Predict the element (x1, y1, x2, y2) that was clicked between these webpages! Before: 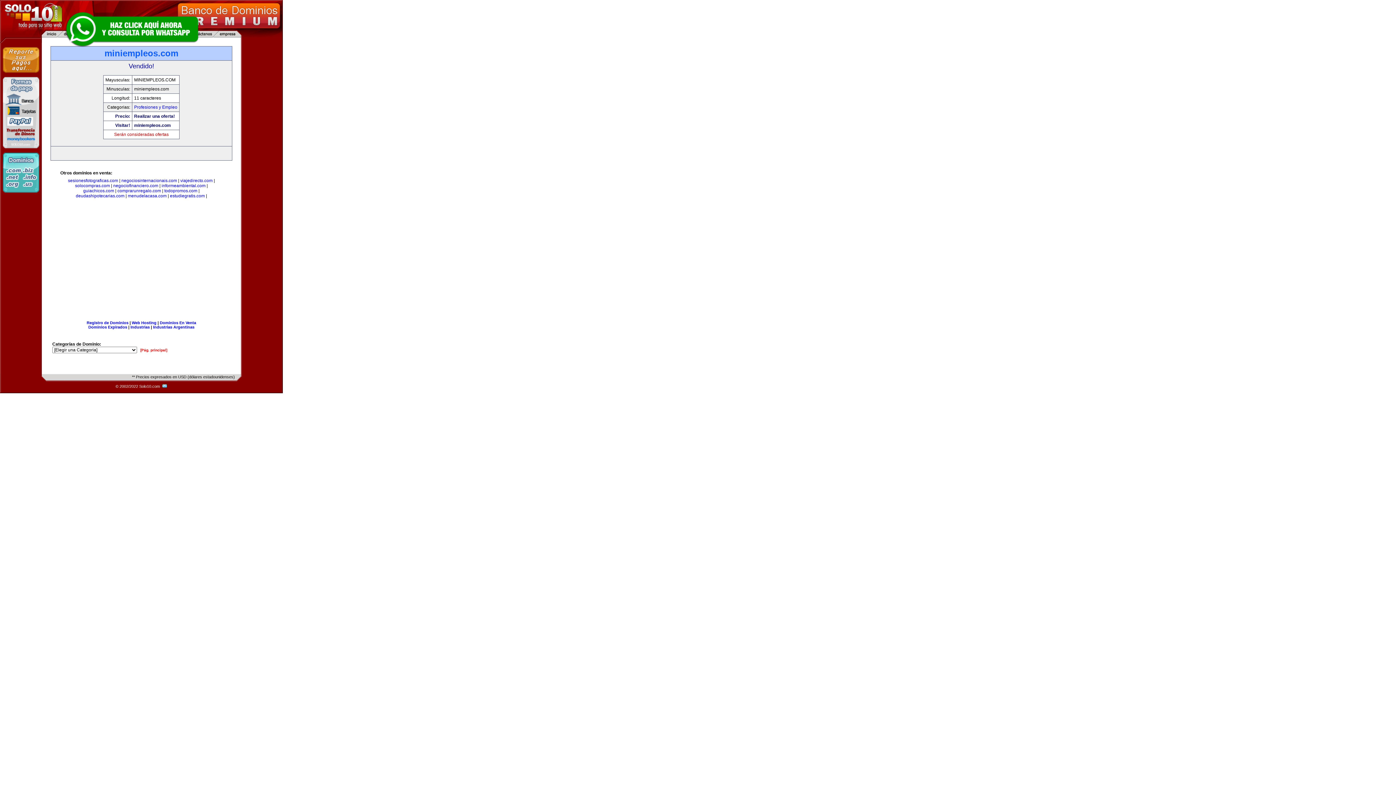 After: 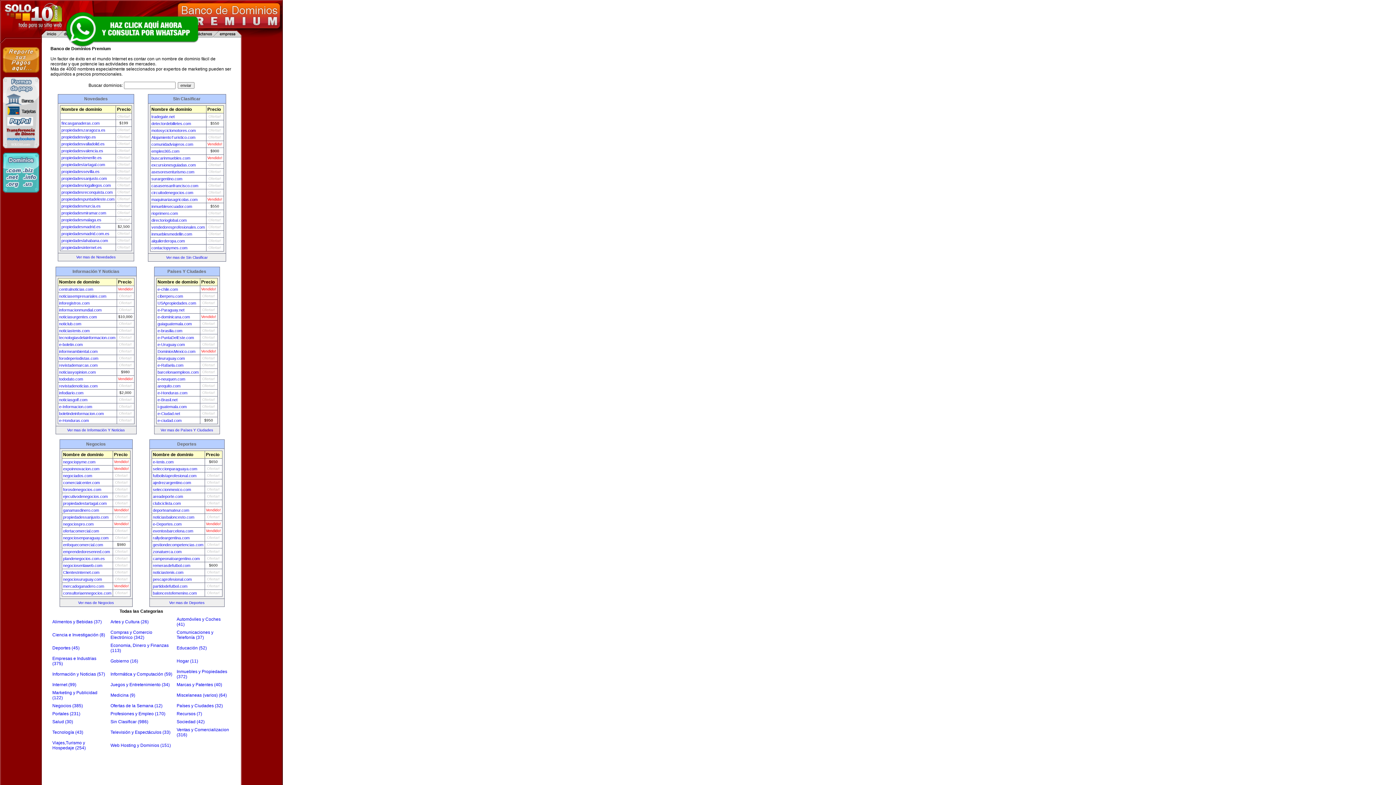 Action: label: Dominios En Venta bbox: (159, 320, 196, 325)